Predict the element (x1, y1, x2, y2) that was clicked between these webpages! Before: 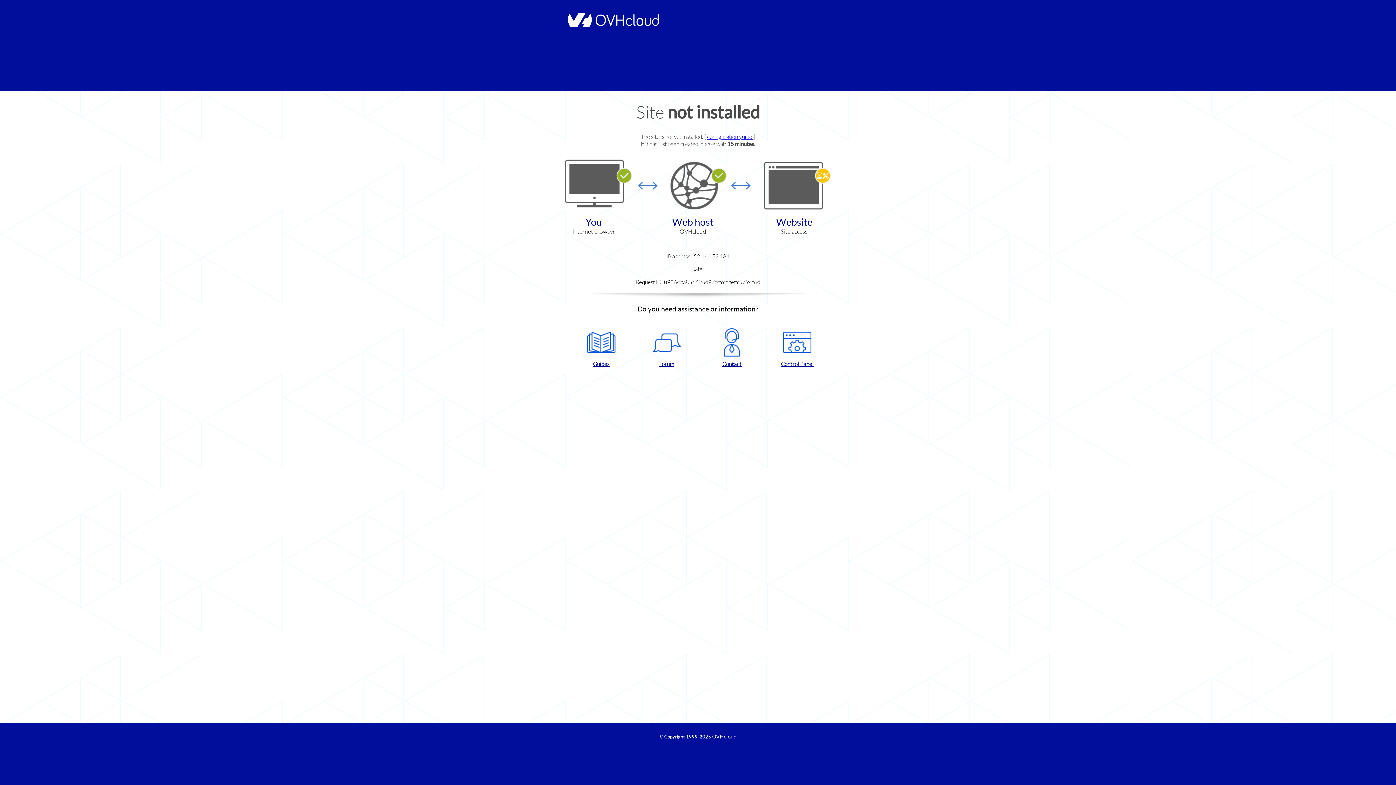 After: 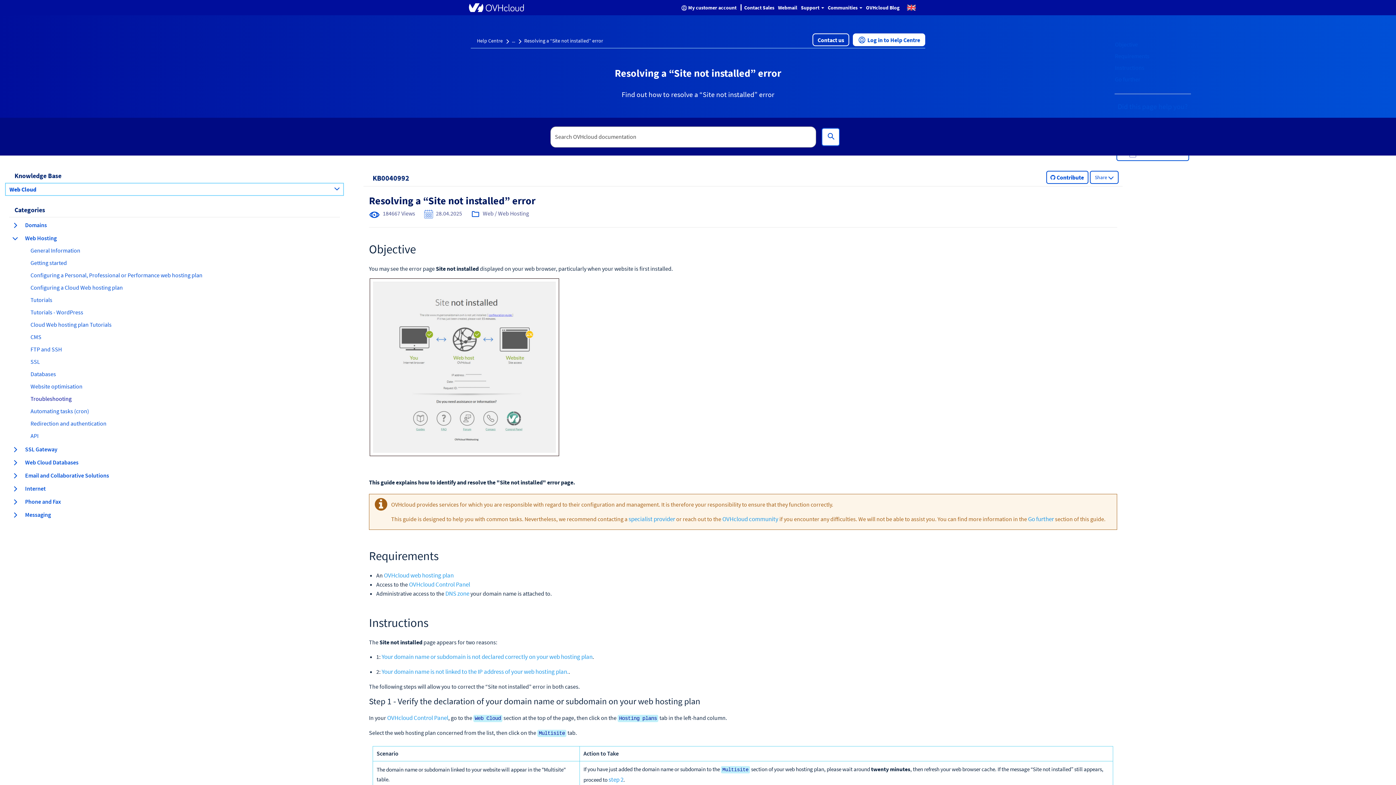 Action: label: configuration guide  bbox: (707, 133, 753, 140)